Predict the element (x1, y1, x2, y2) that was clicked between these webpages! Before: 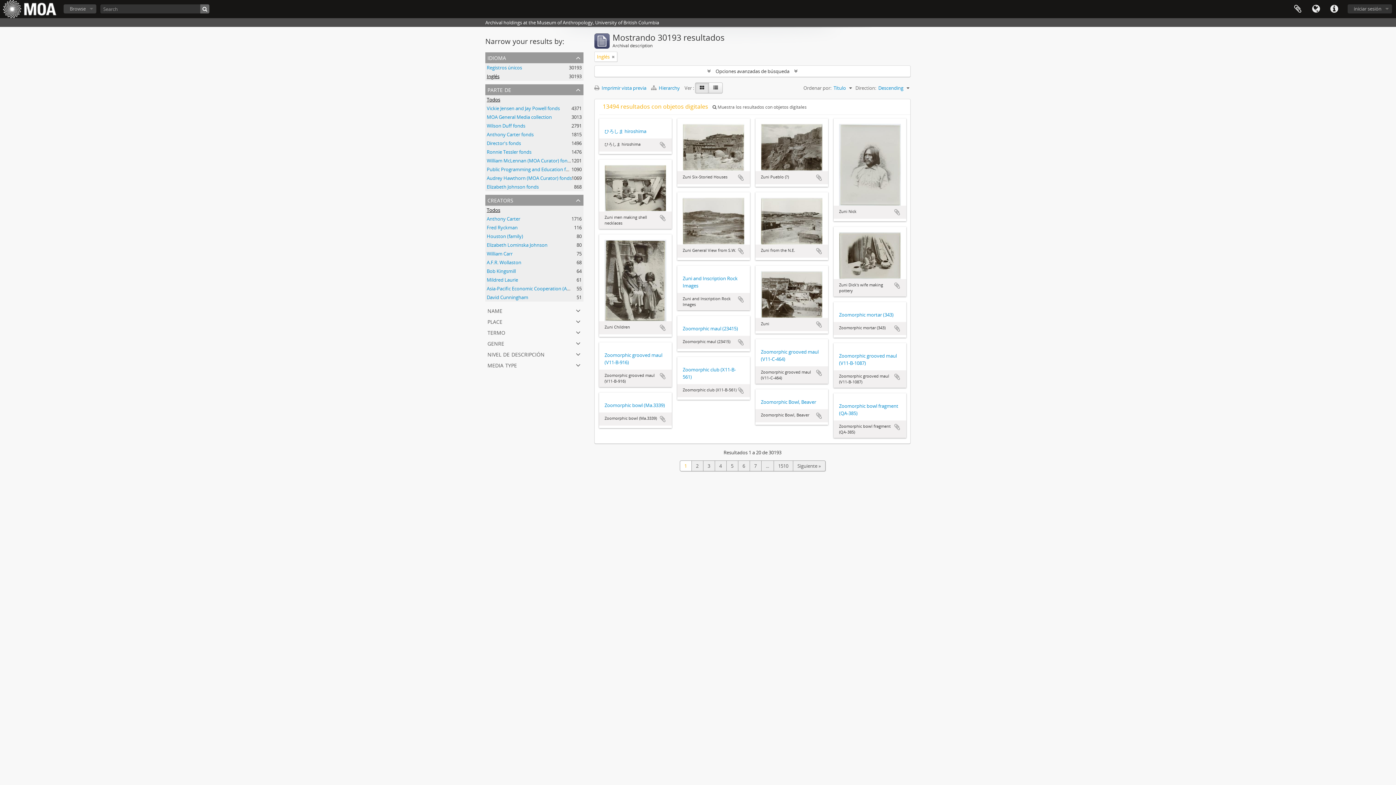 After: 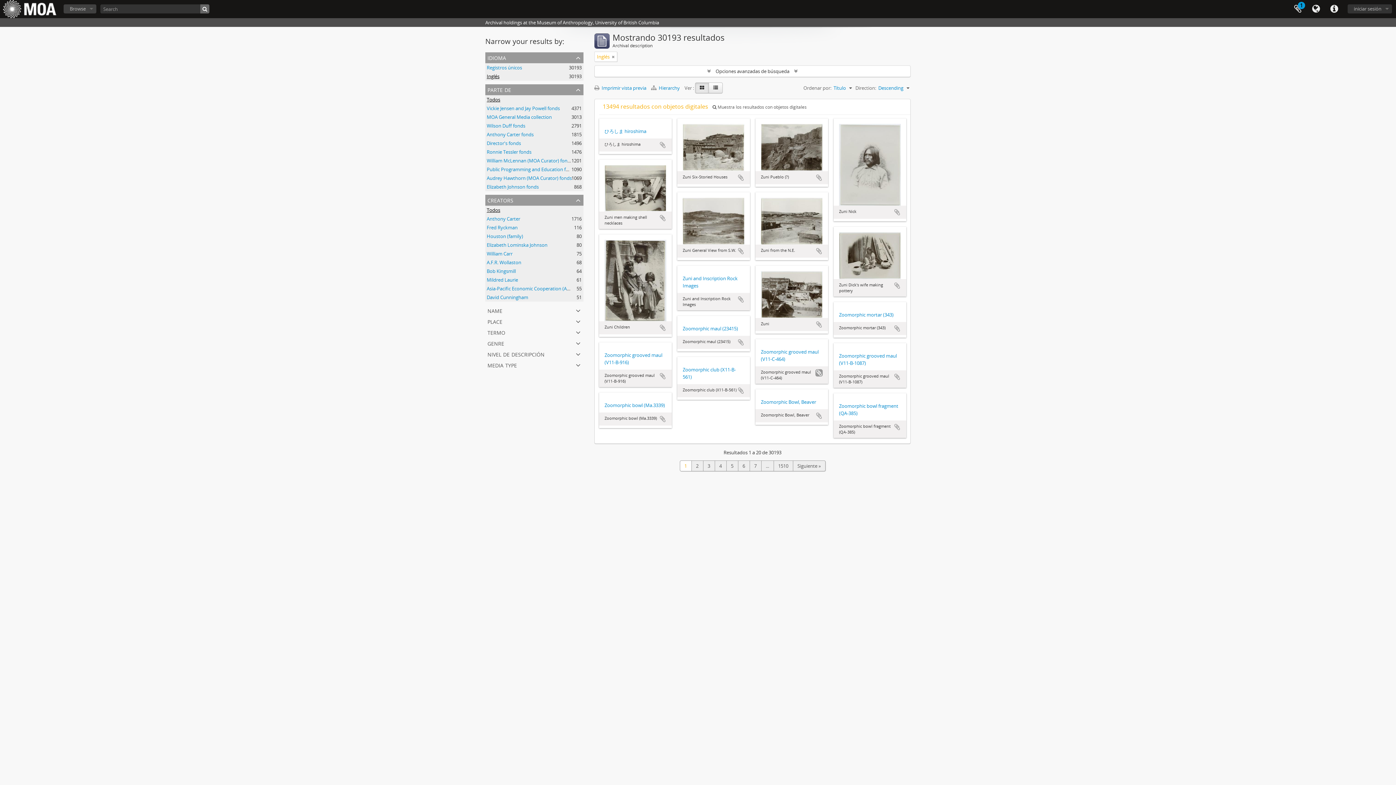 Action: bbox: (815, 369, 822, 376) label: Añadir al portapapeles